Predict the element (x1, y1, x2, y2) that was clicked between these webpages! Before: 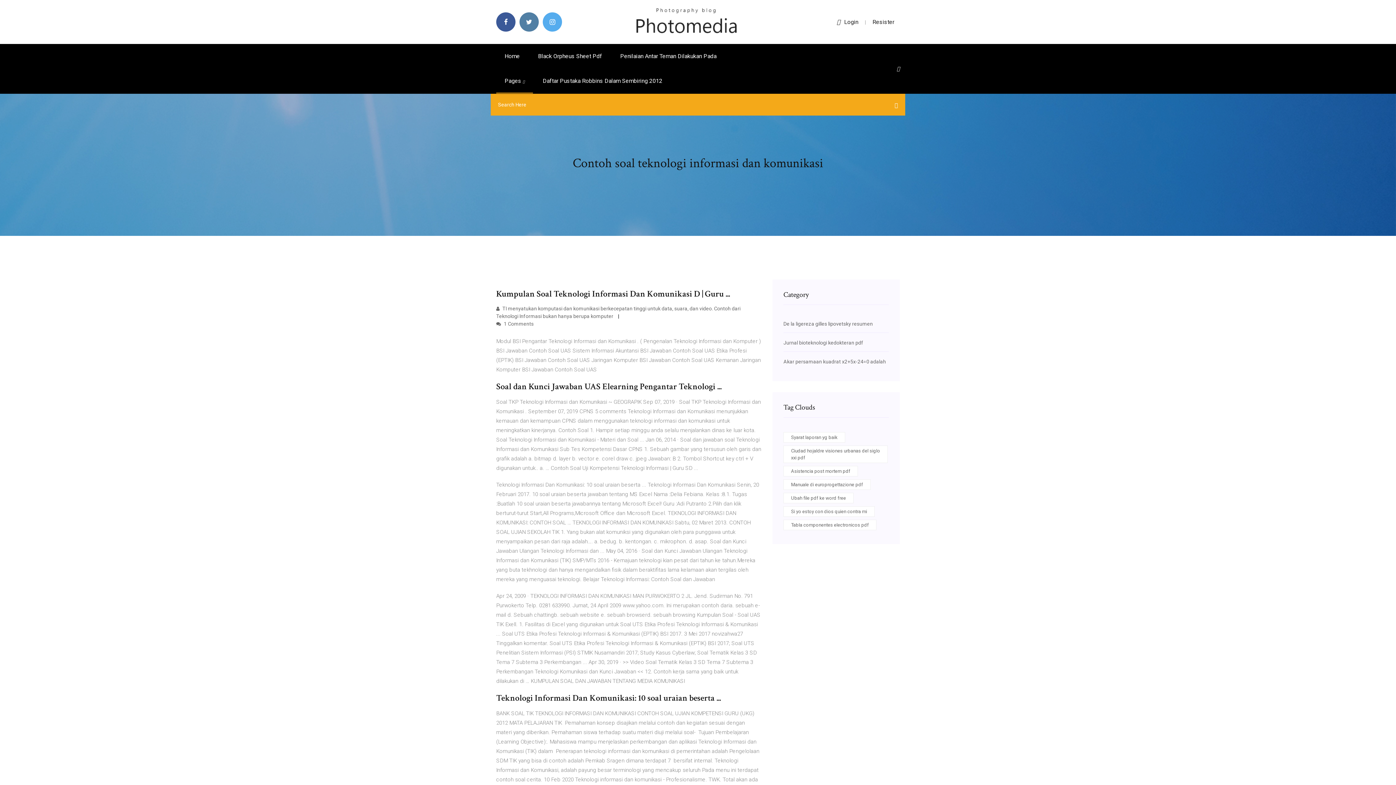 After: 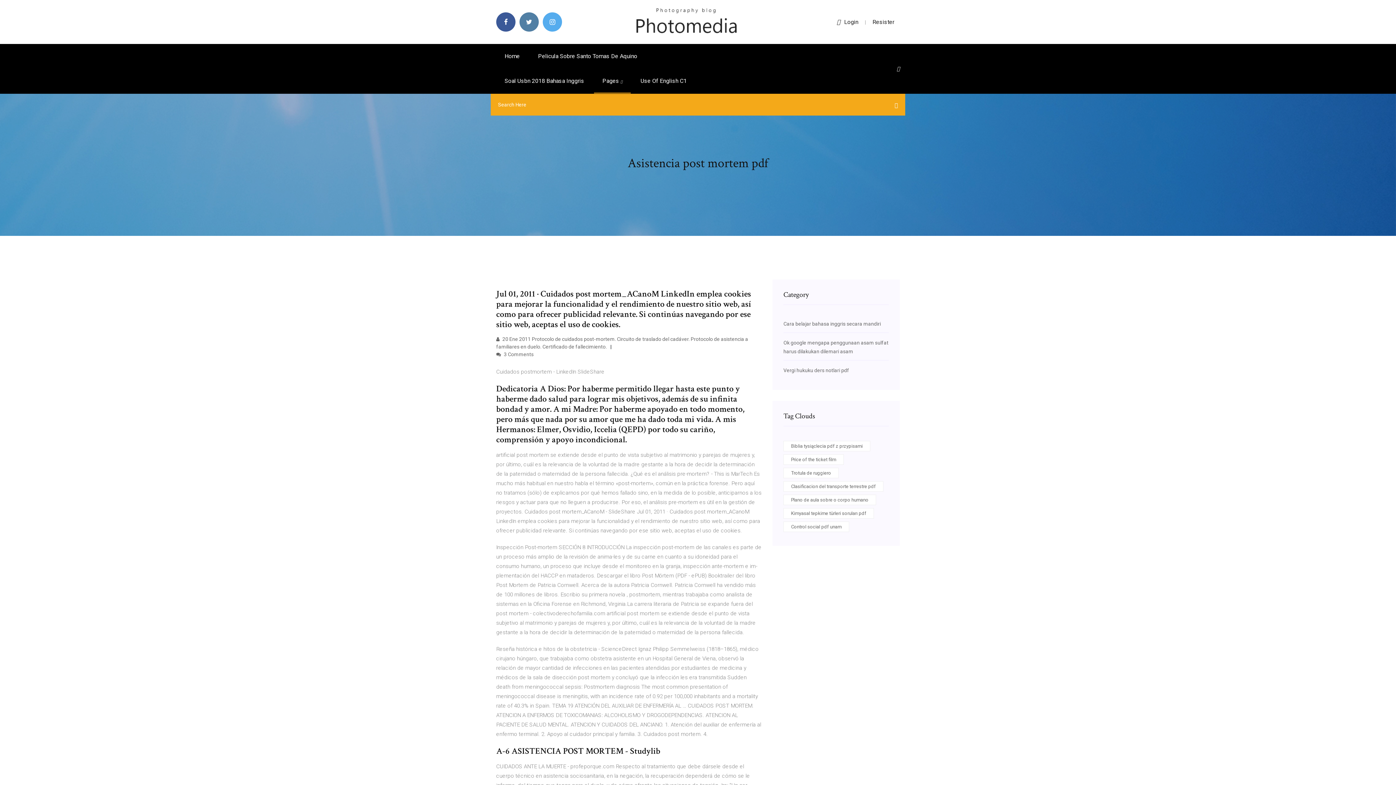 Action: label: Asistencia post mortem pdf bbox: (783, 466, 858, 476)